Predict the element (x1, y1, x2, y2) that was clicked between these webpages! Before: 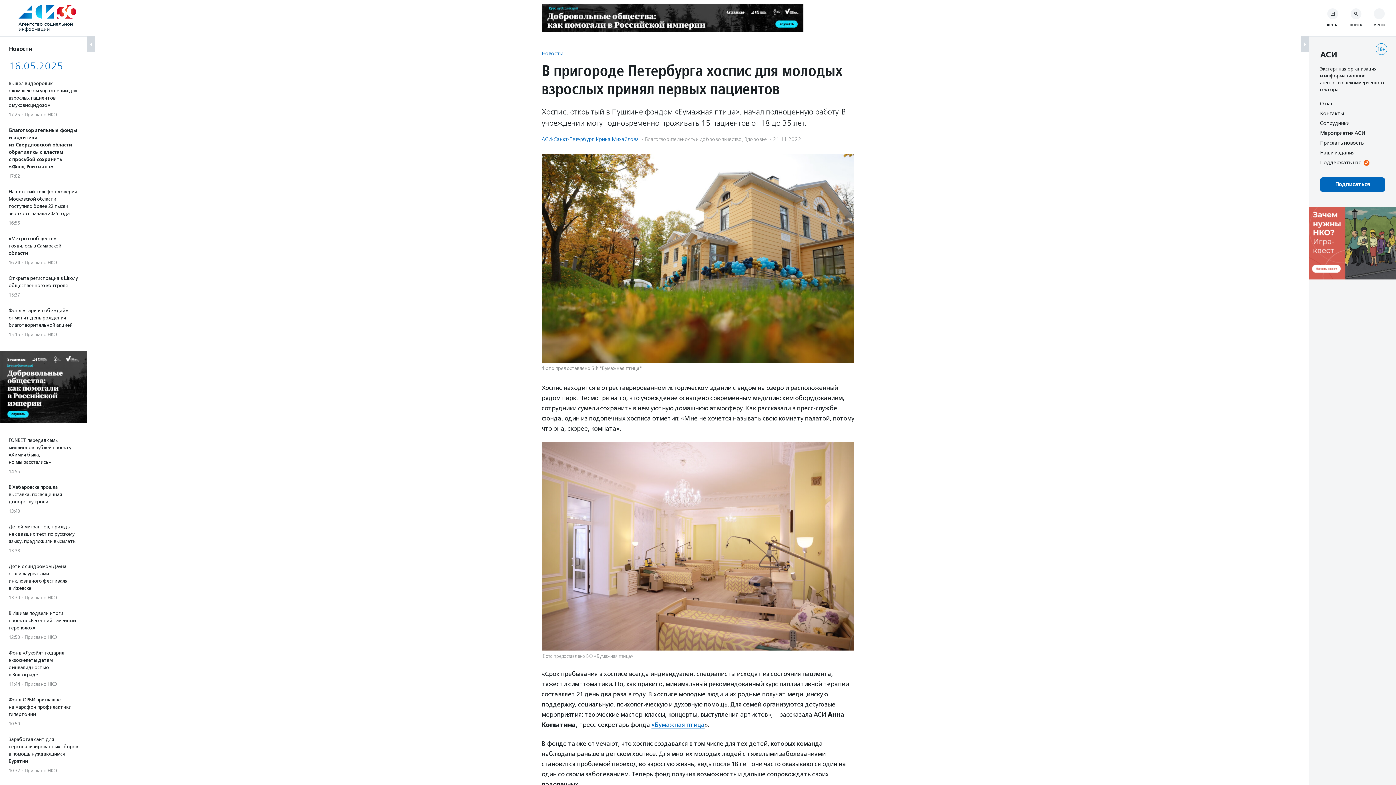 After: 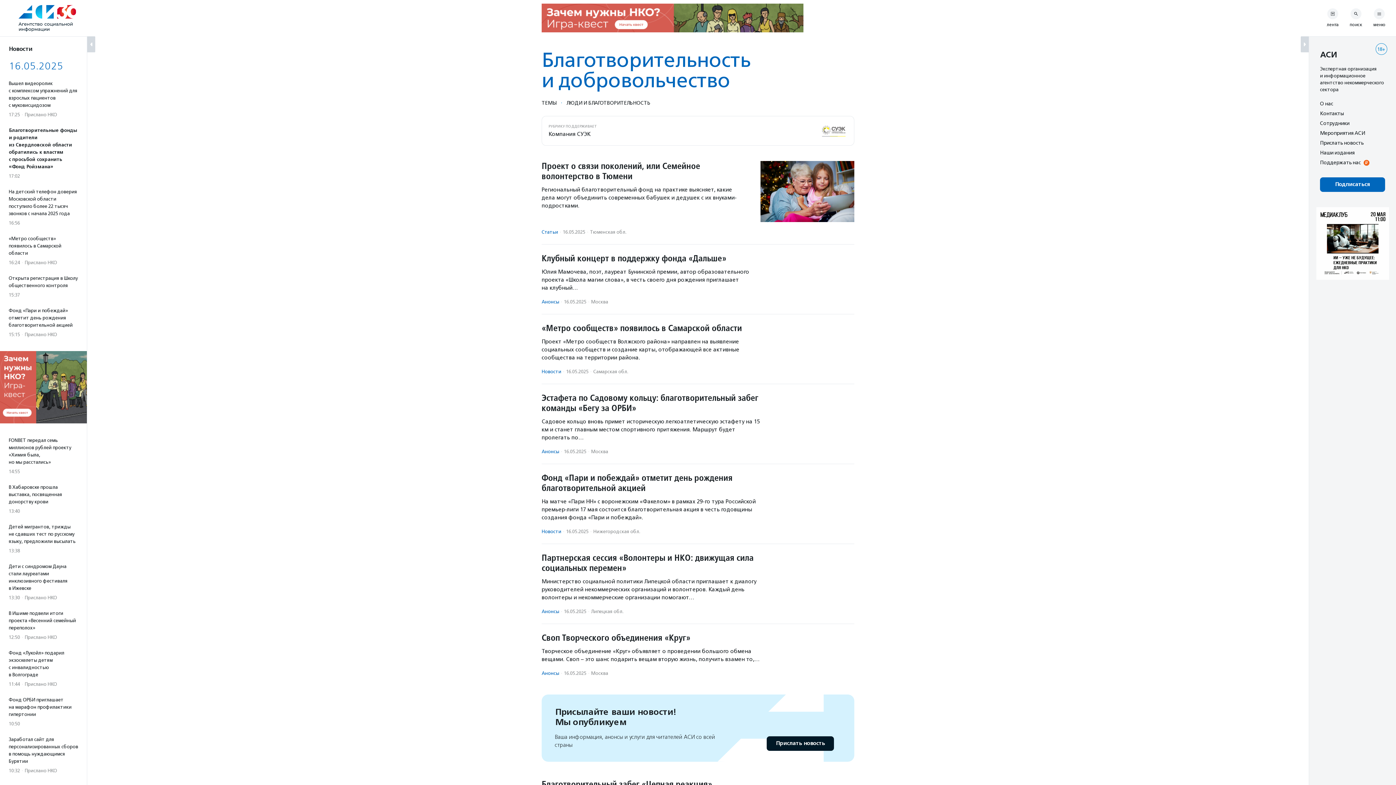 Action: bbox: (645, 136, 742, 142) label: Благотвори­тель­ность и доброволь­чест­во